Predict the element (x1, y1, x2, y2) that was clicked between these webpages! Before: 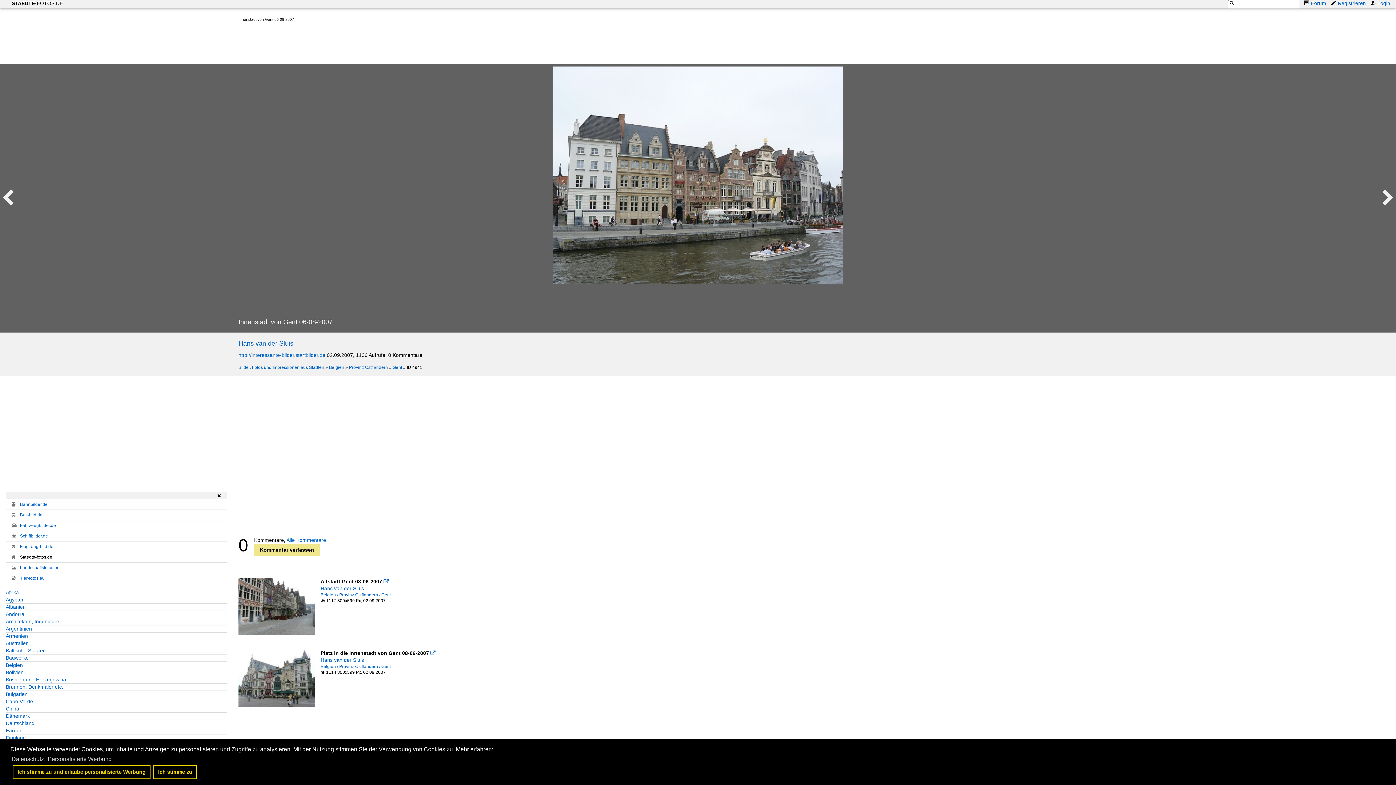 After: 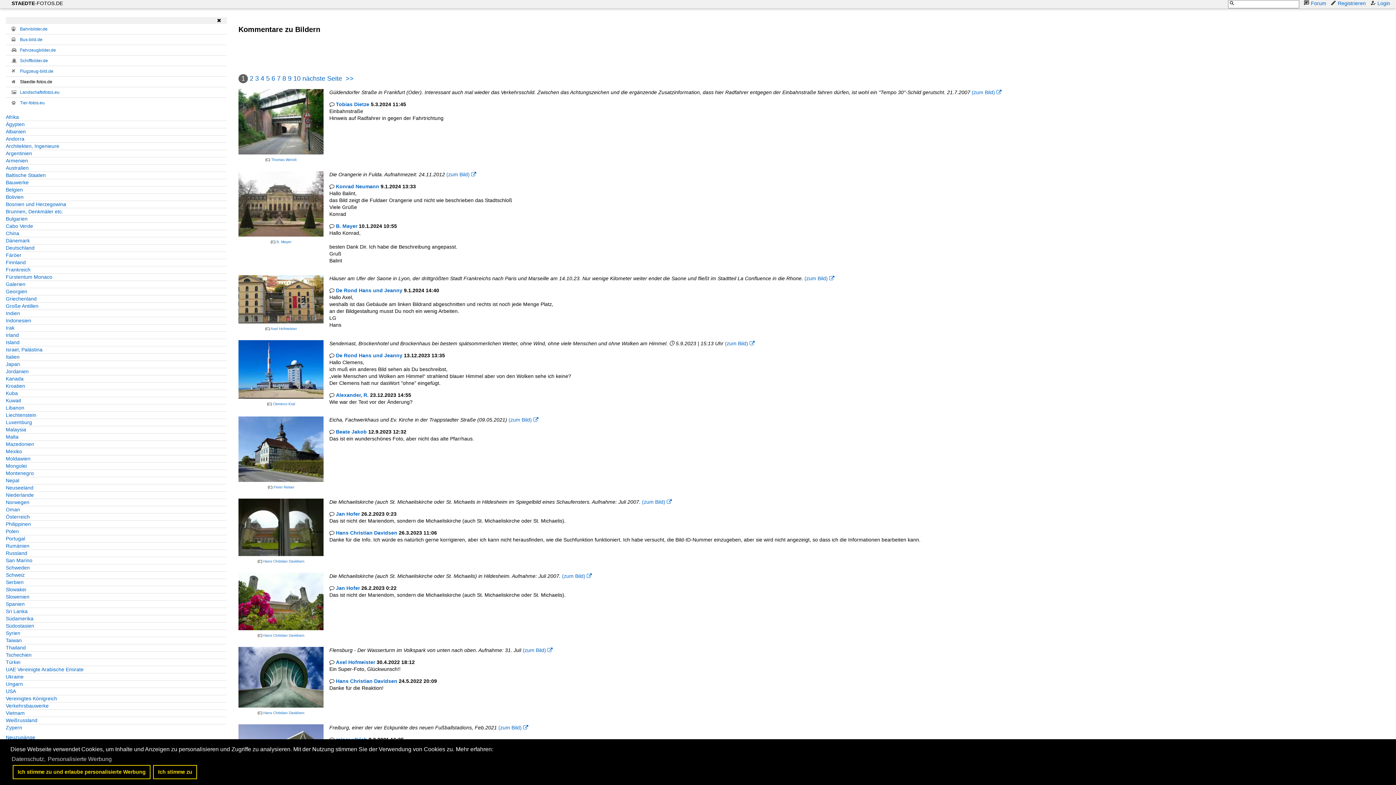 Action: label: Alle Kommentare bbox: (286, 537, 326, 543)